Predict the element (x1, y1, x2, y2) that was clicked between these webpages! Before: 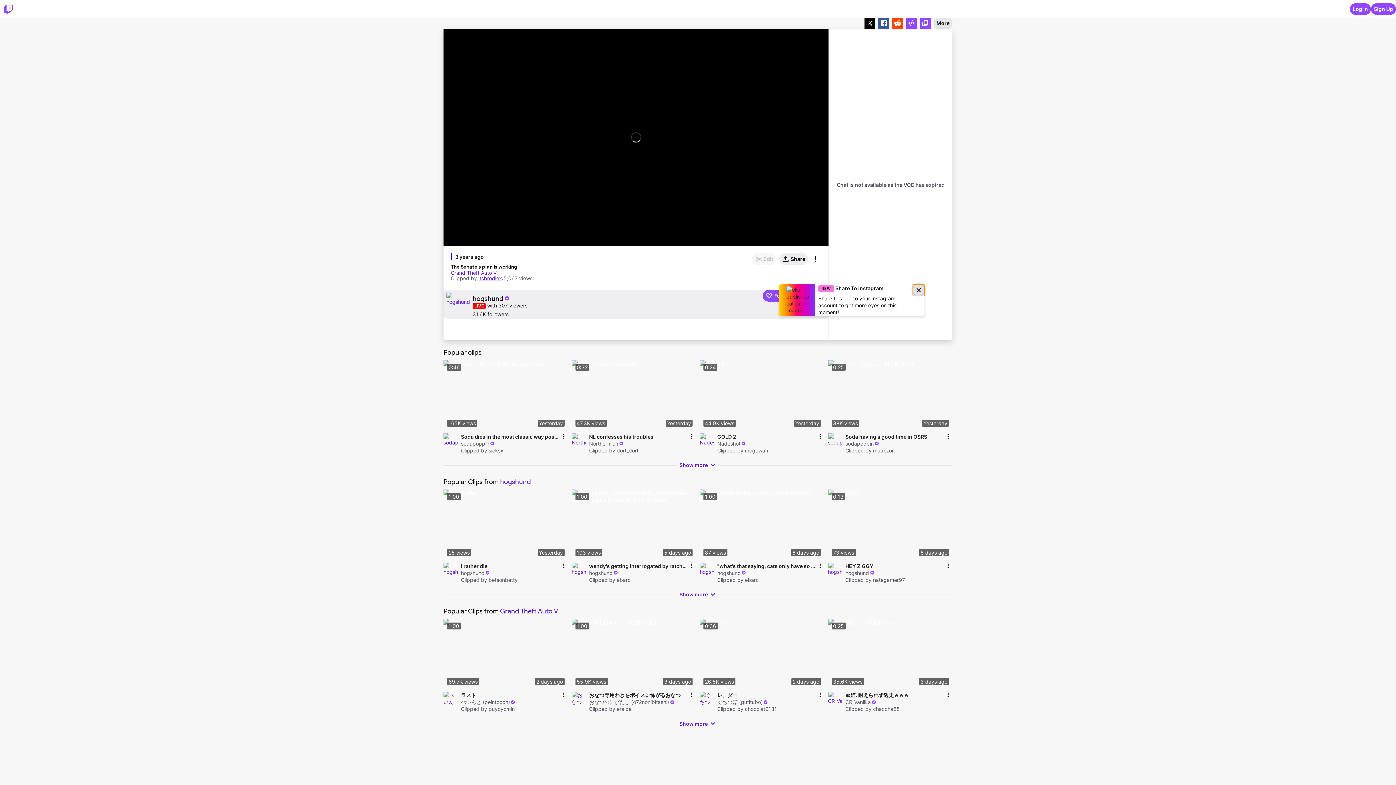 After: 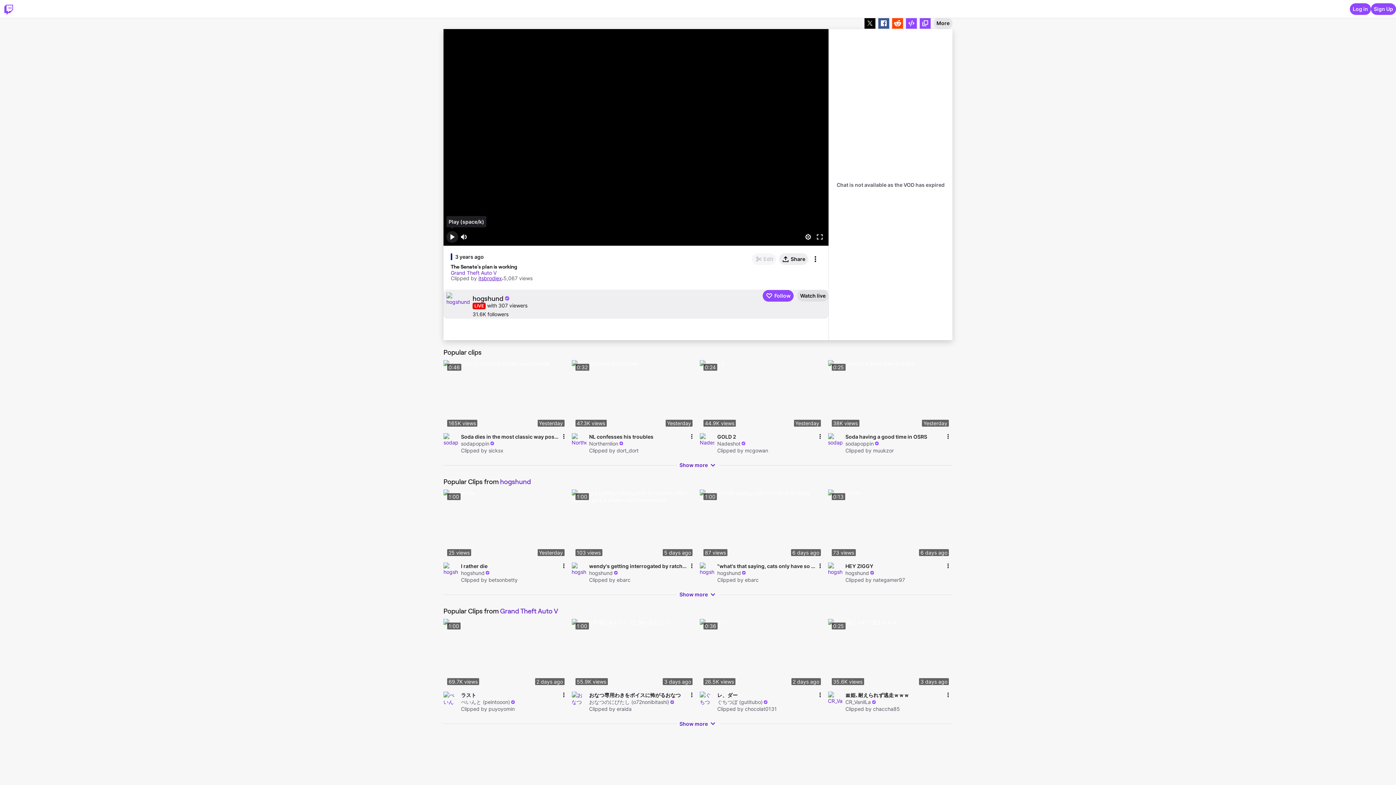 Action: label: Pause (space/k) bbox: (446, 236, 458, 247)